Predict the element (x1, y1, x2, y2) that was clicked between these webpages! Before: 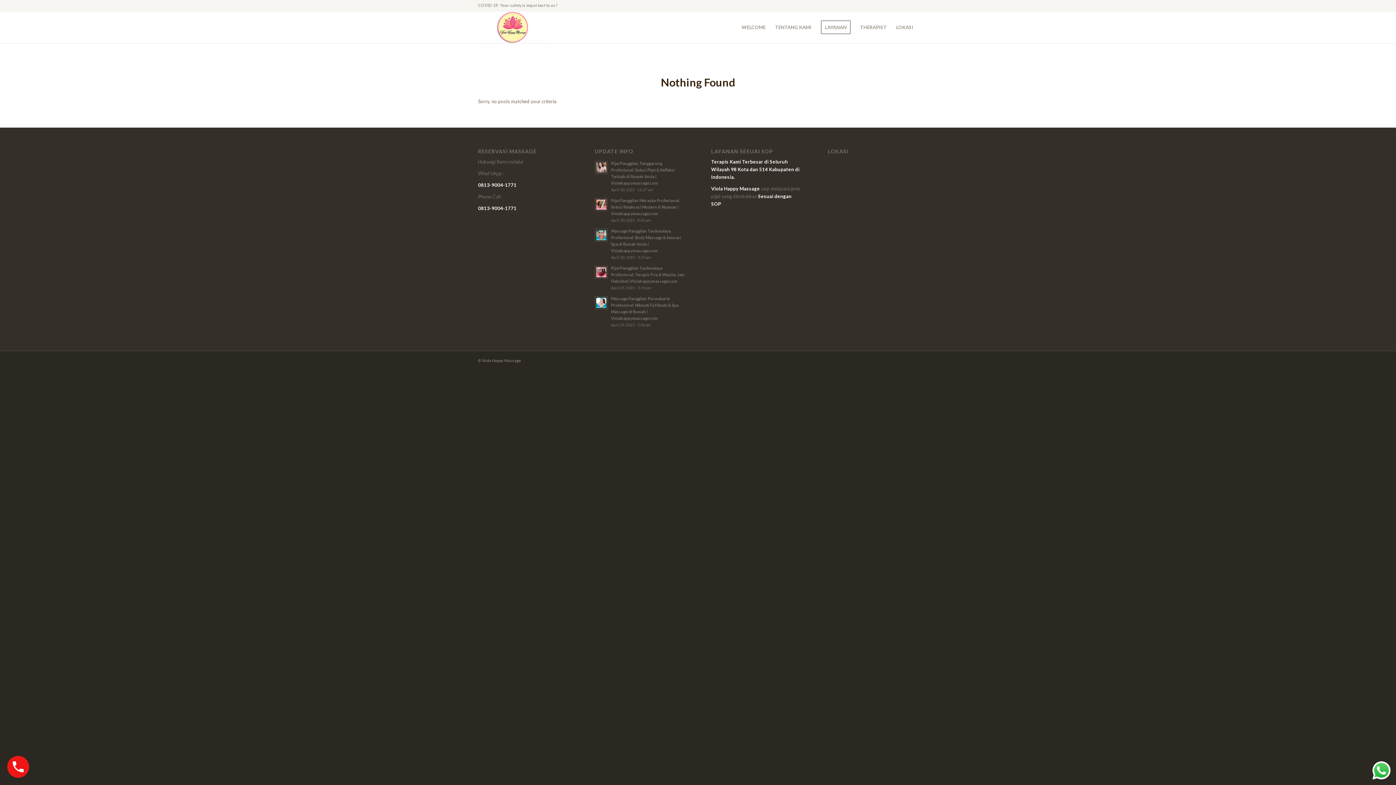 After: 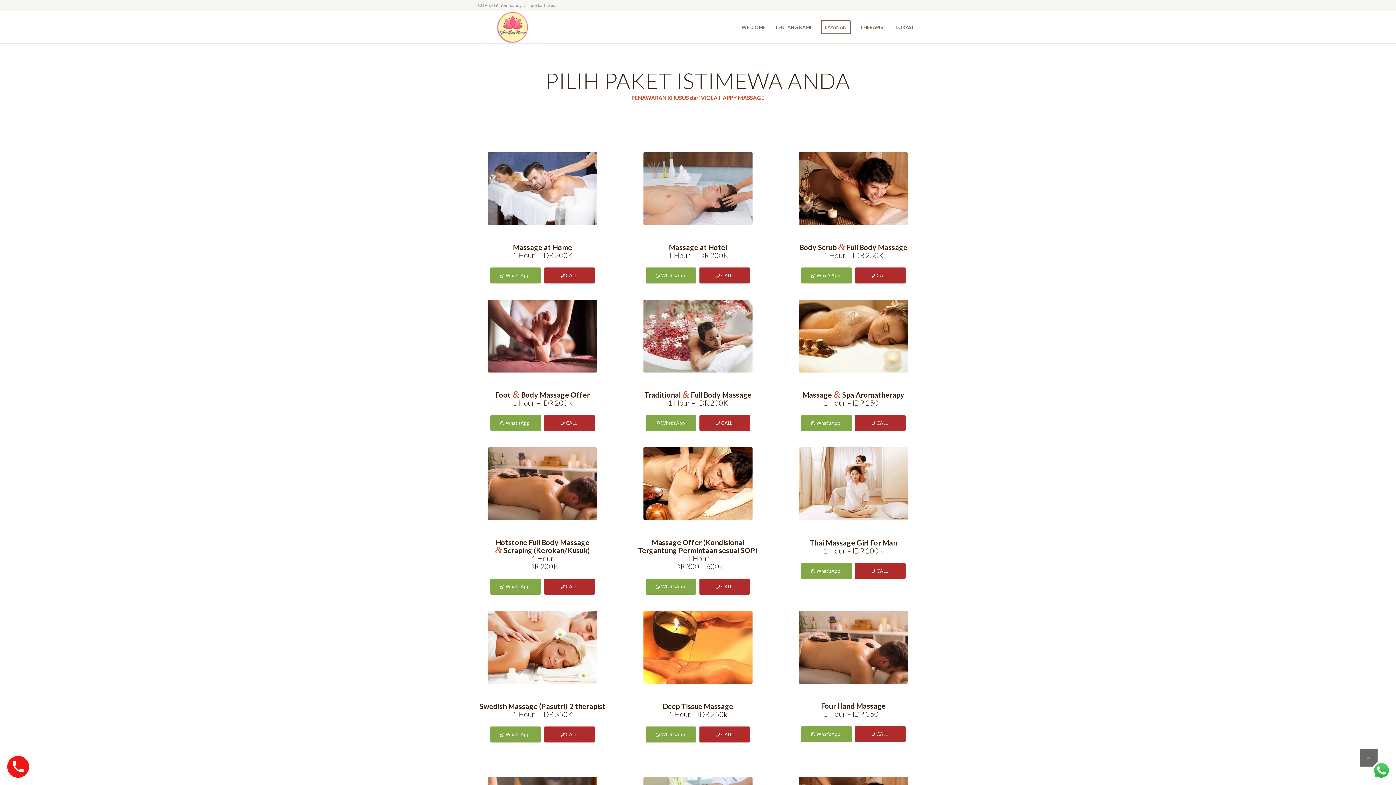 Action: label: LAYANAN bbox: (816, 11, 855, 43)